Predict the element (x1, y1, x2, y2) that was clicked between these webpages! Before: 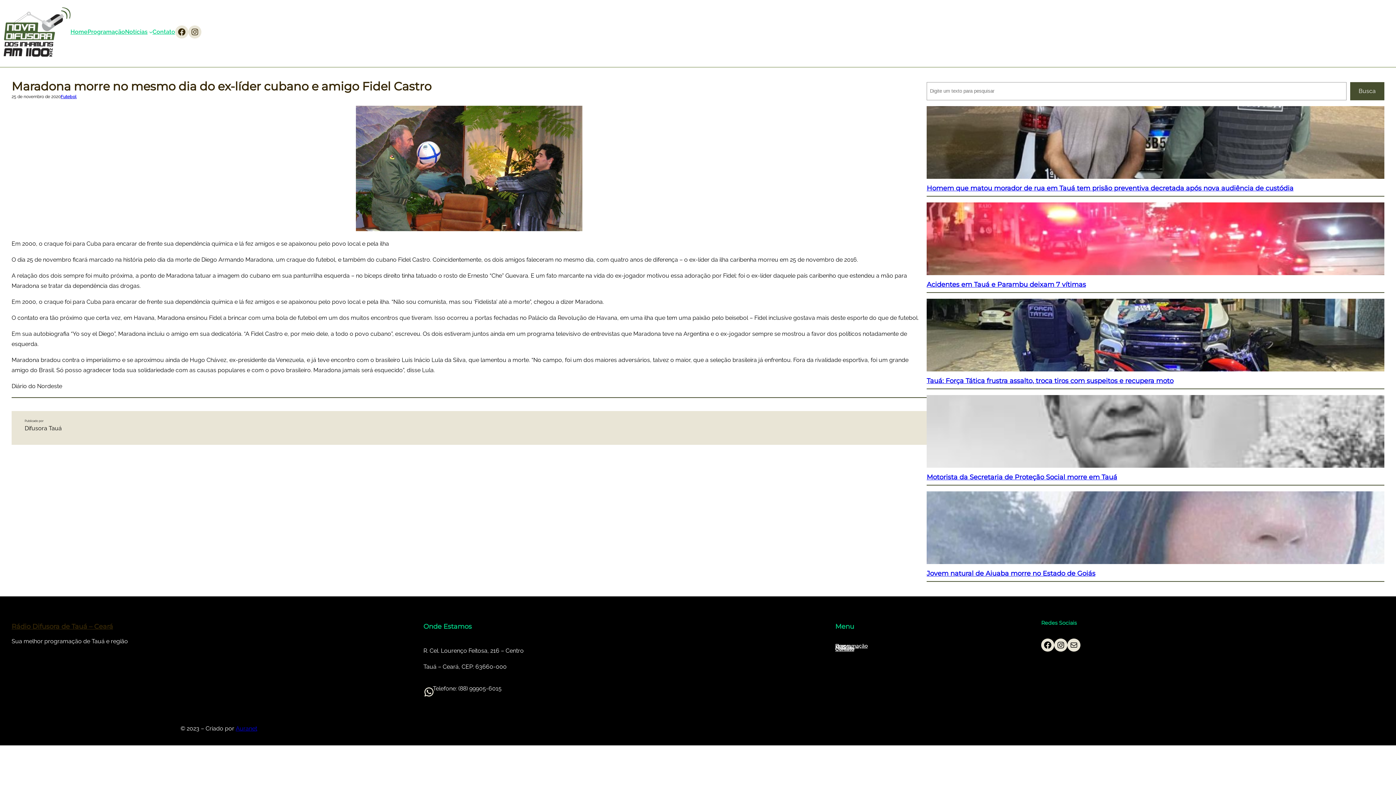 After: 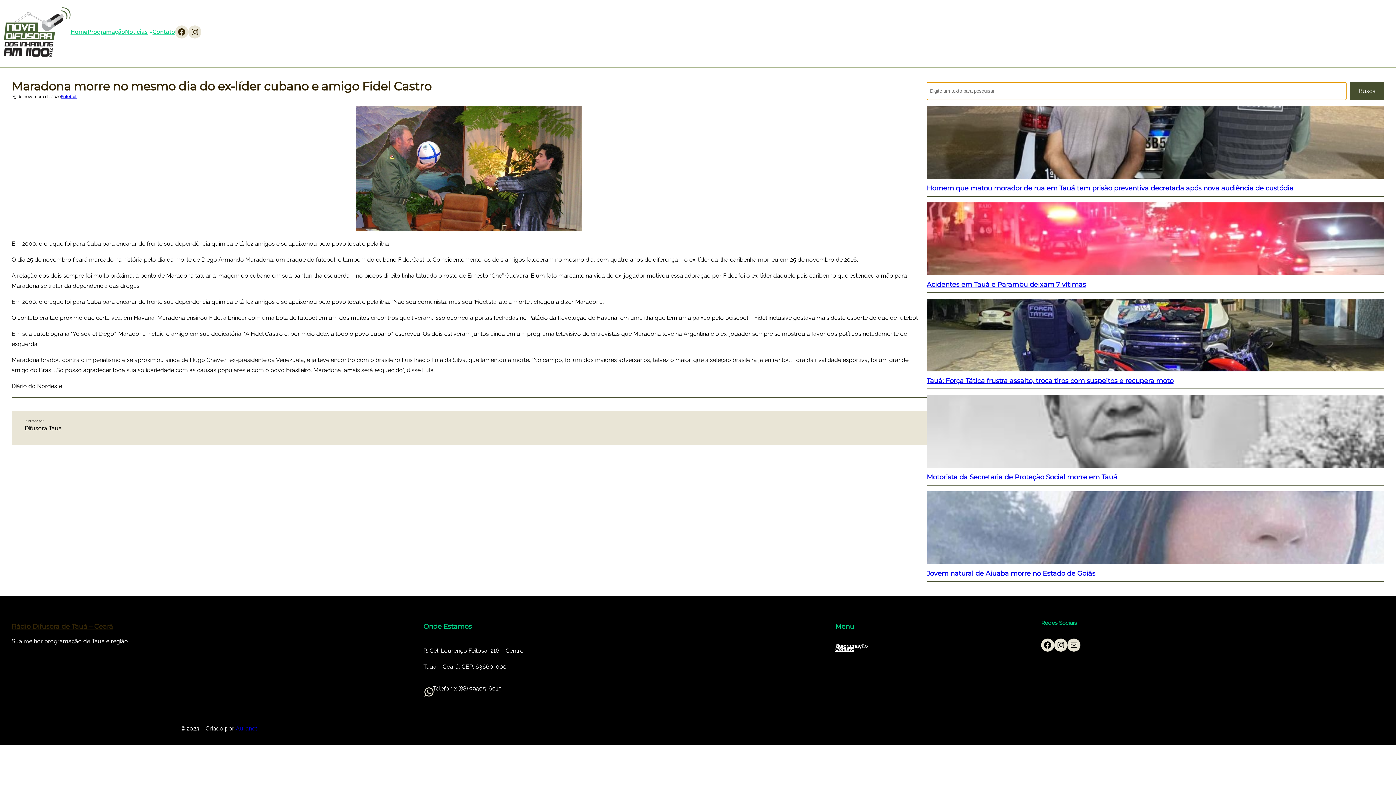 Action: bbox: (1350, 82, 1384, 100) label: Busca